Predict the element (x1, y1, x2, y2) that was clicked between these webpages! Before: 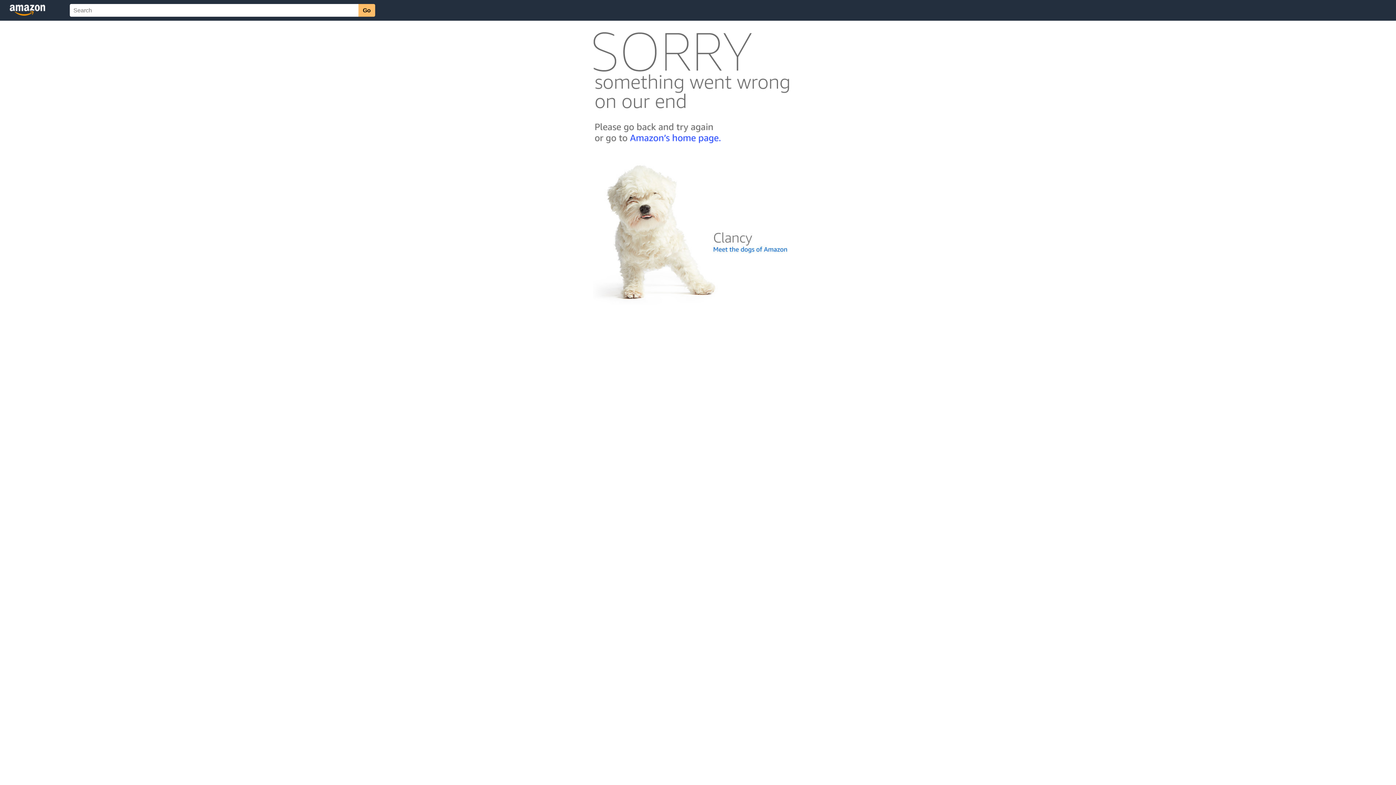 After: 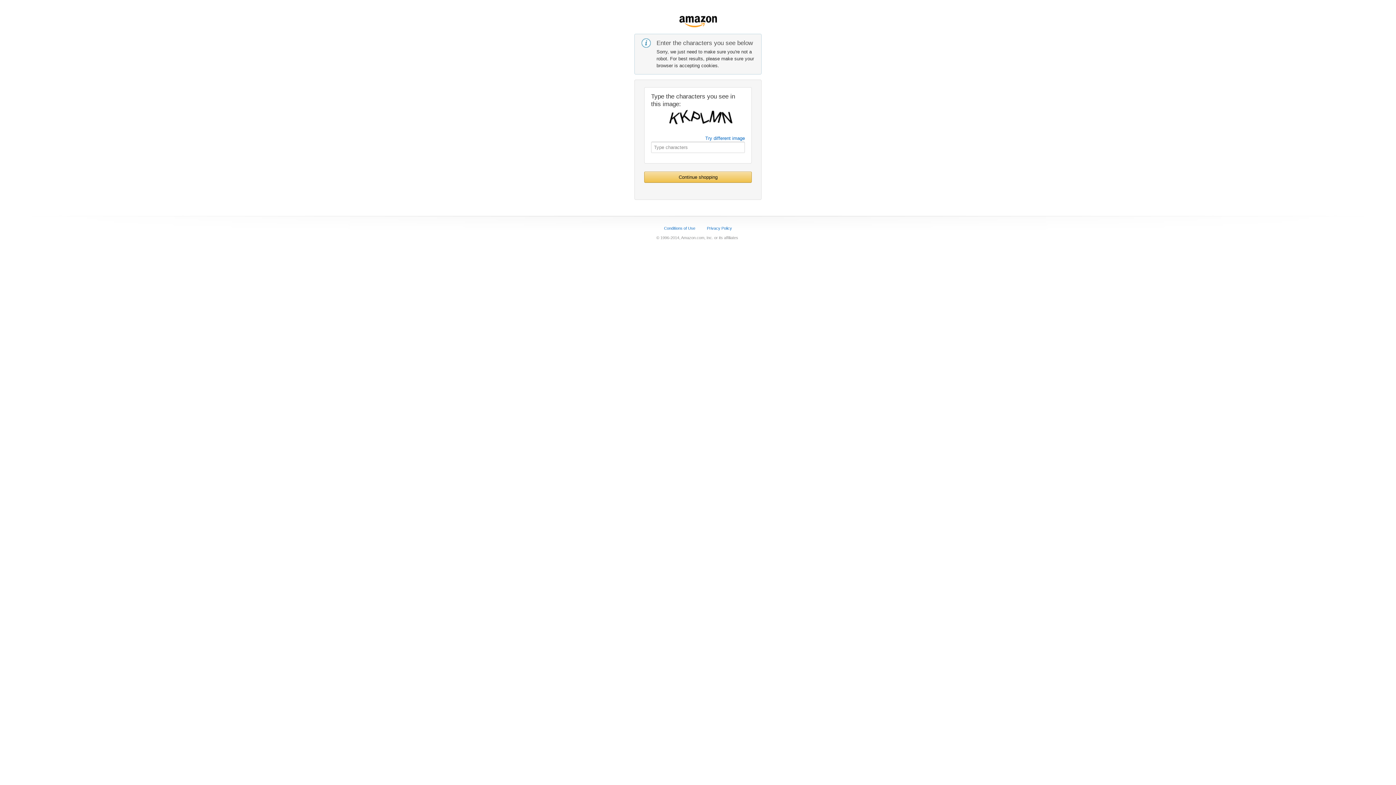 Action: bbox: (592, 142, 803, 148)